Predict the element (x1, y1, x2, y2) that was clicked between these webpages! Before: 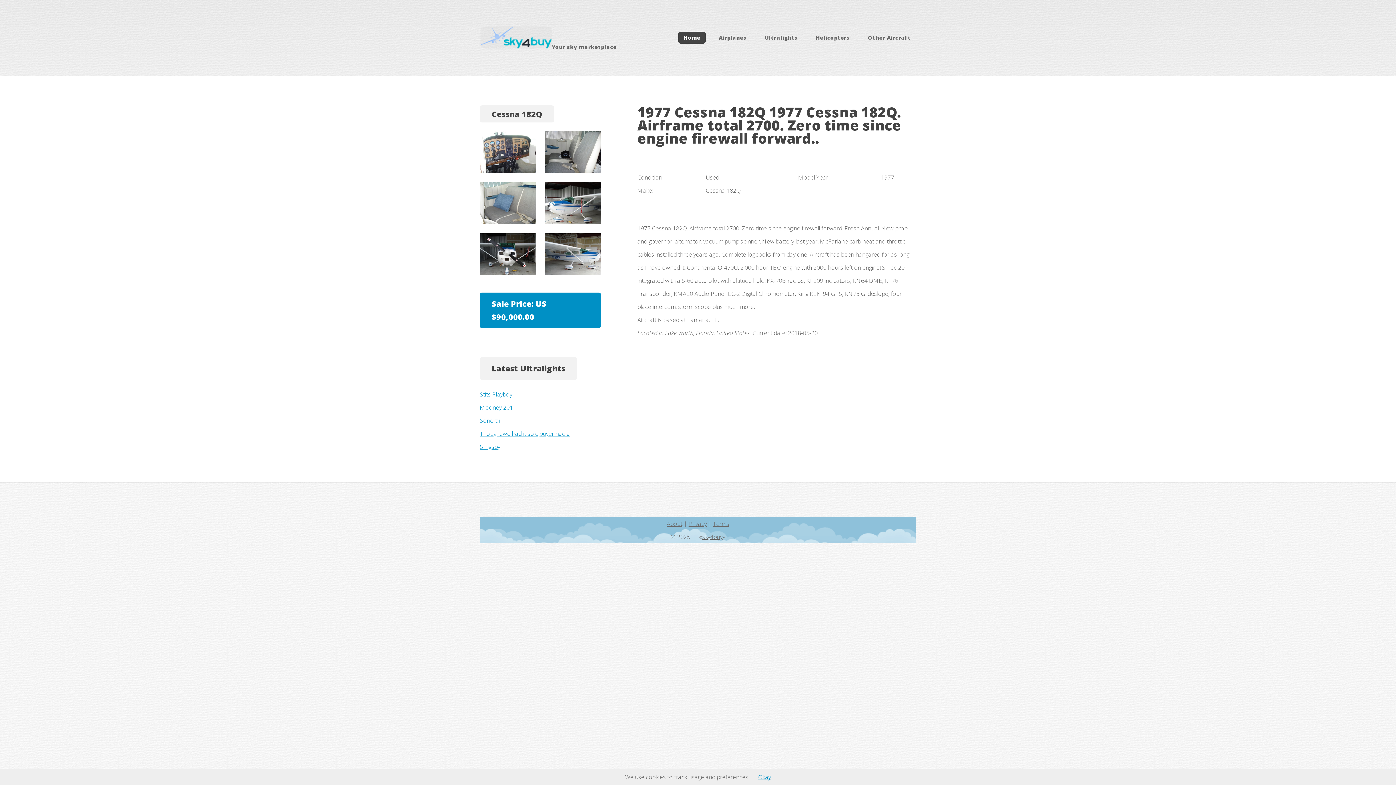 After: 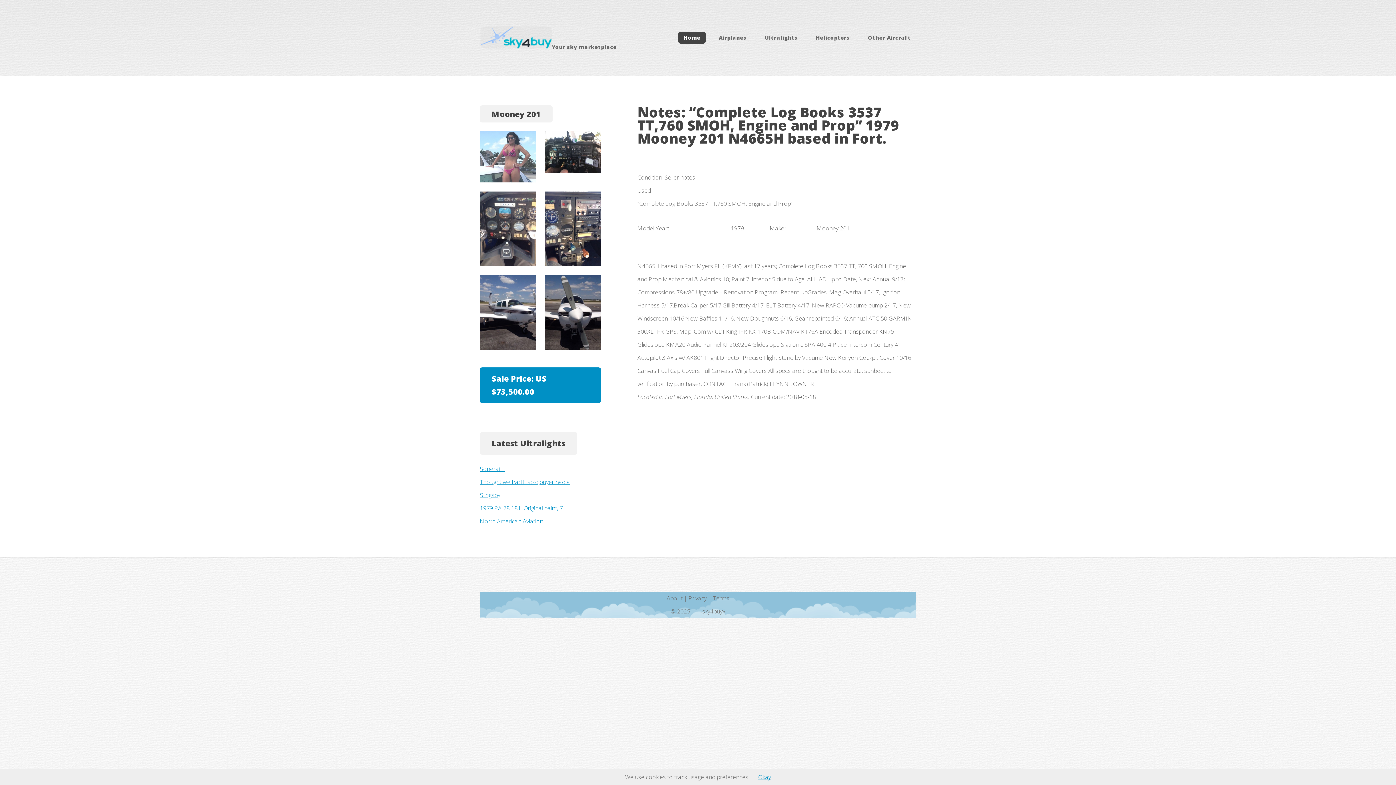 Action: label: Mooney 201 bbox: (480, 403, 513, 411)